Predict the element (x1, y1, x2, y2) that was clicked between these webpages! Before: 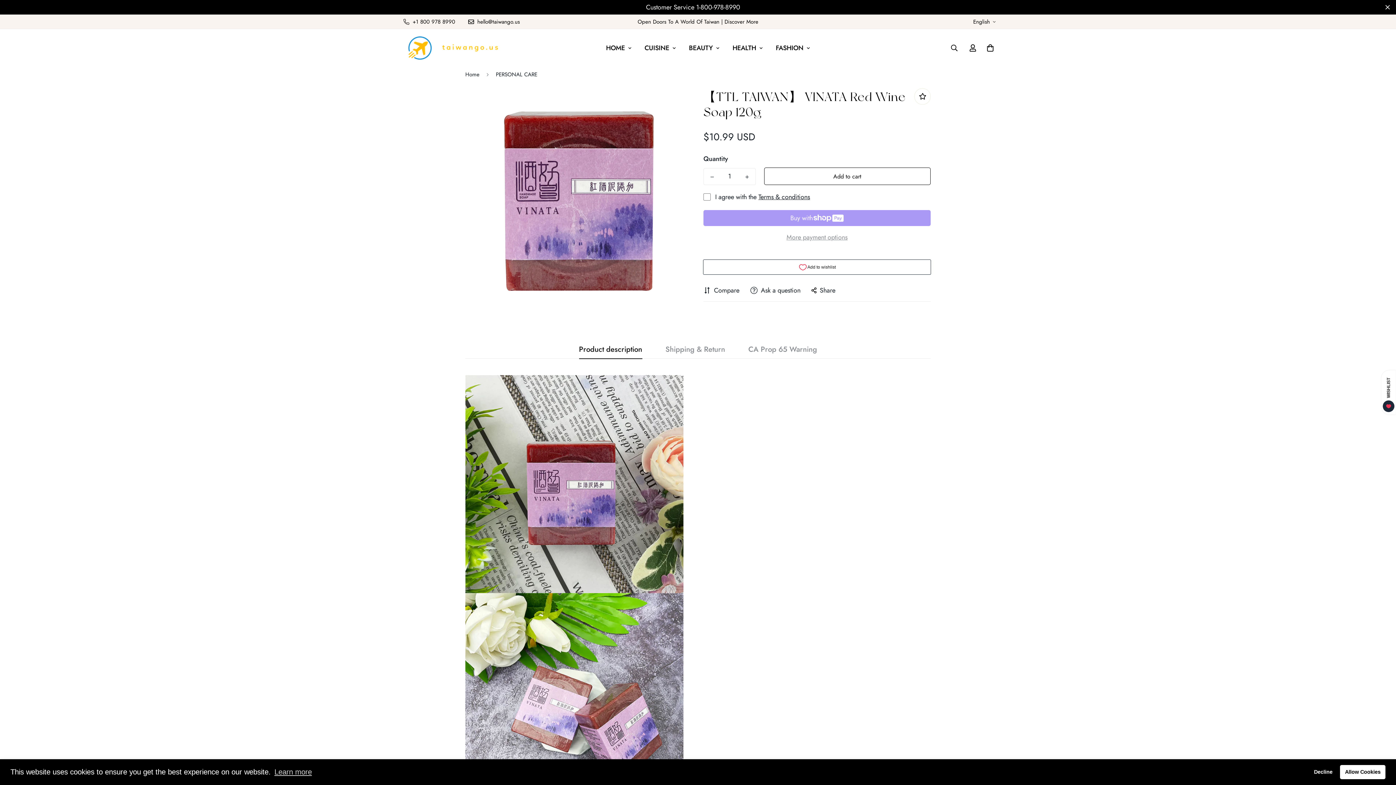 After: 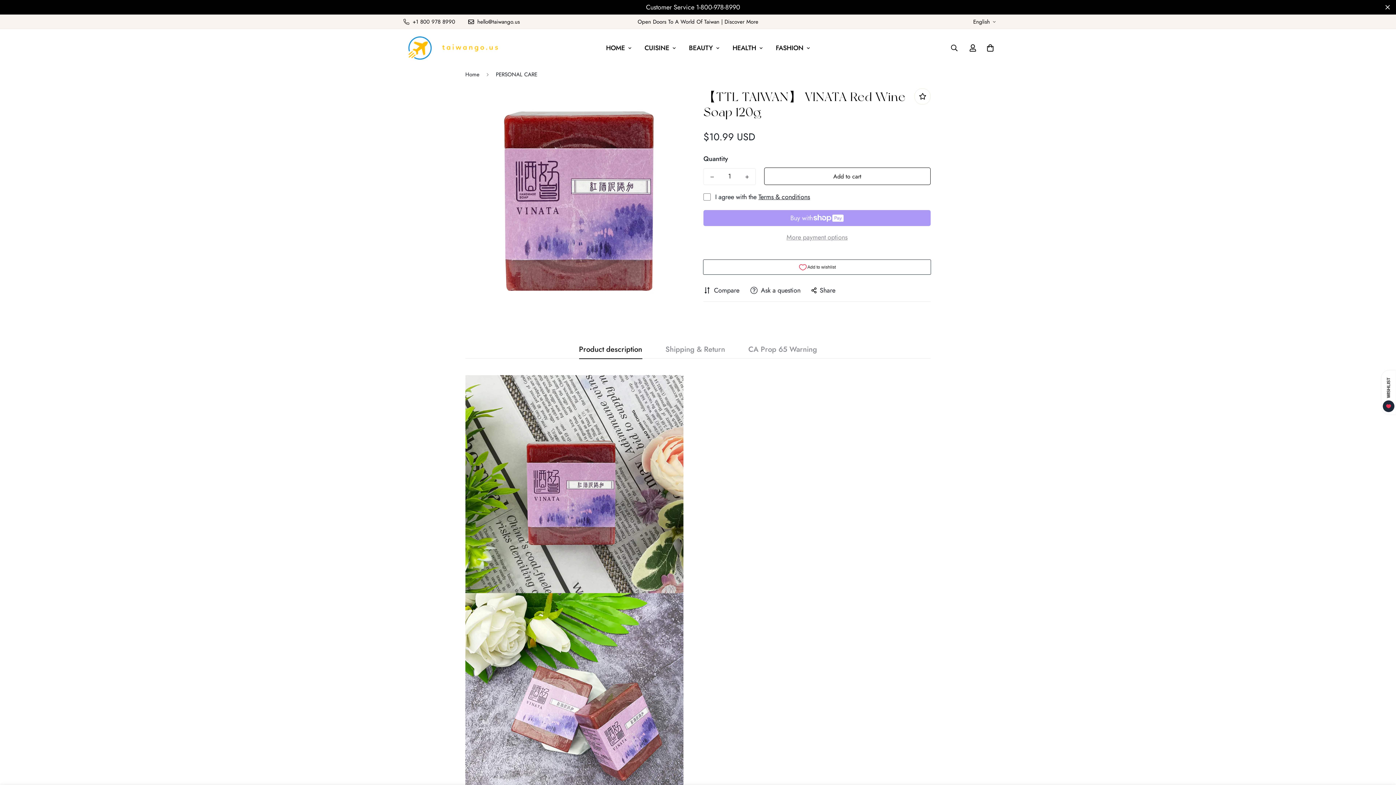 Action: bbox: (1309, 765, 1337, 779) label: deny cookies